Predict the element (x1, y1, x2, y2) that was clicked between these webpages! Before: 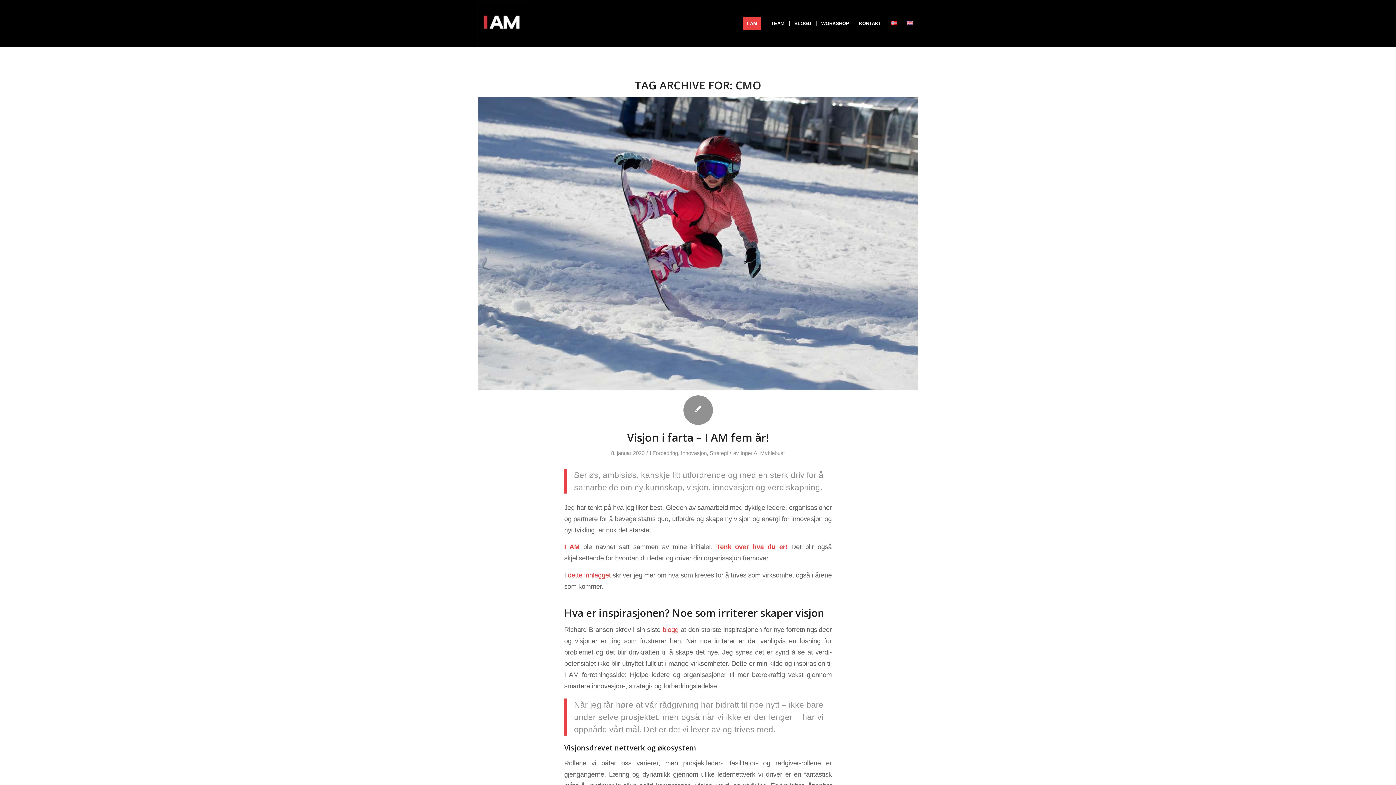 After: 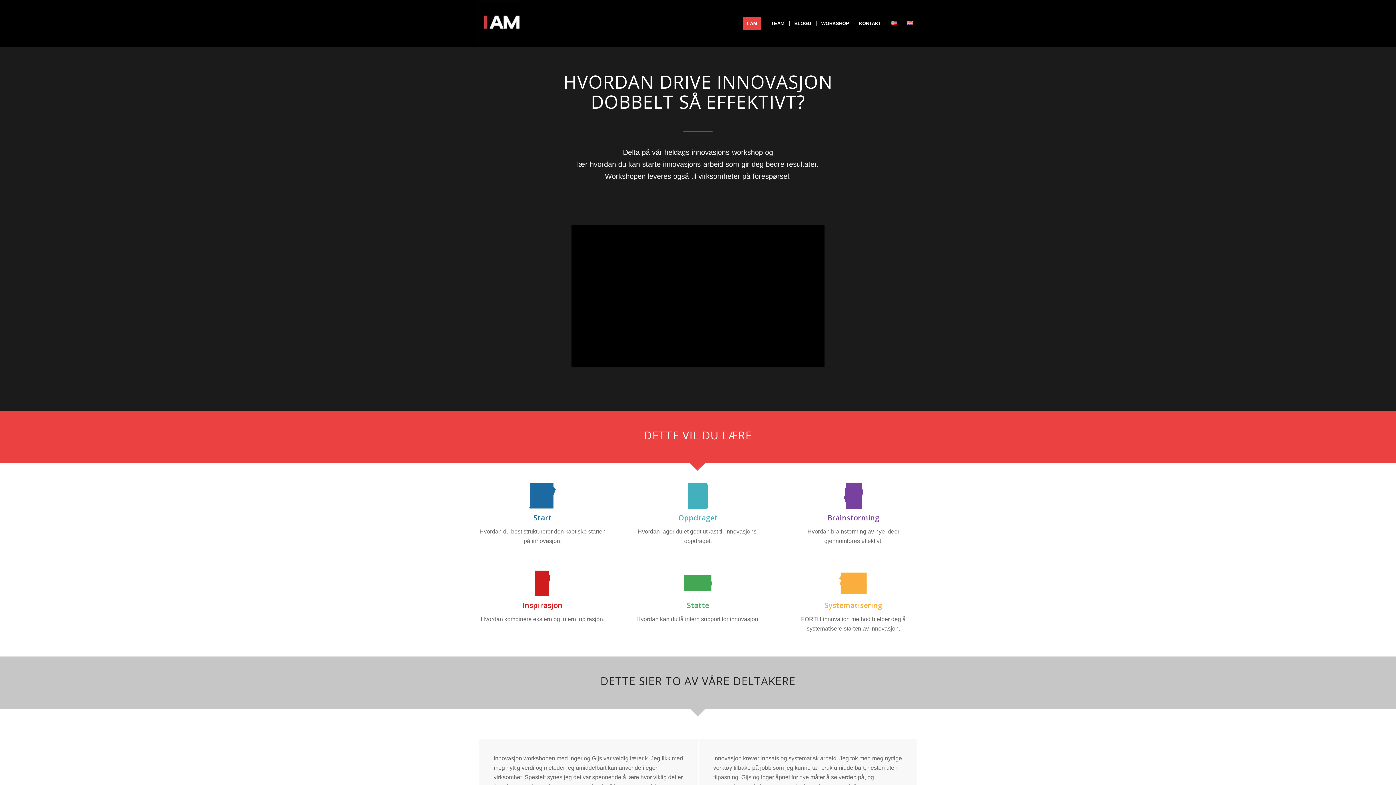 Action: label: WORKSHOP bbox: (816, 0, 854, 47)